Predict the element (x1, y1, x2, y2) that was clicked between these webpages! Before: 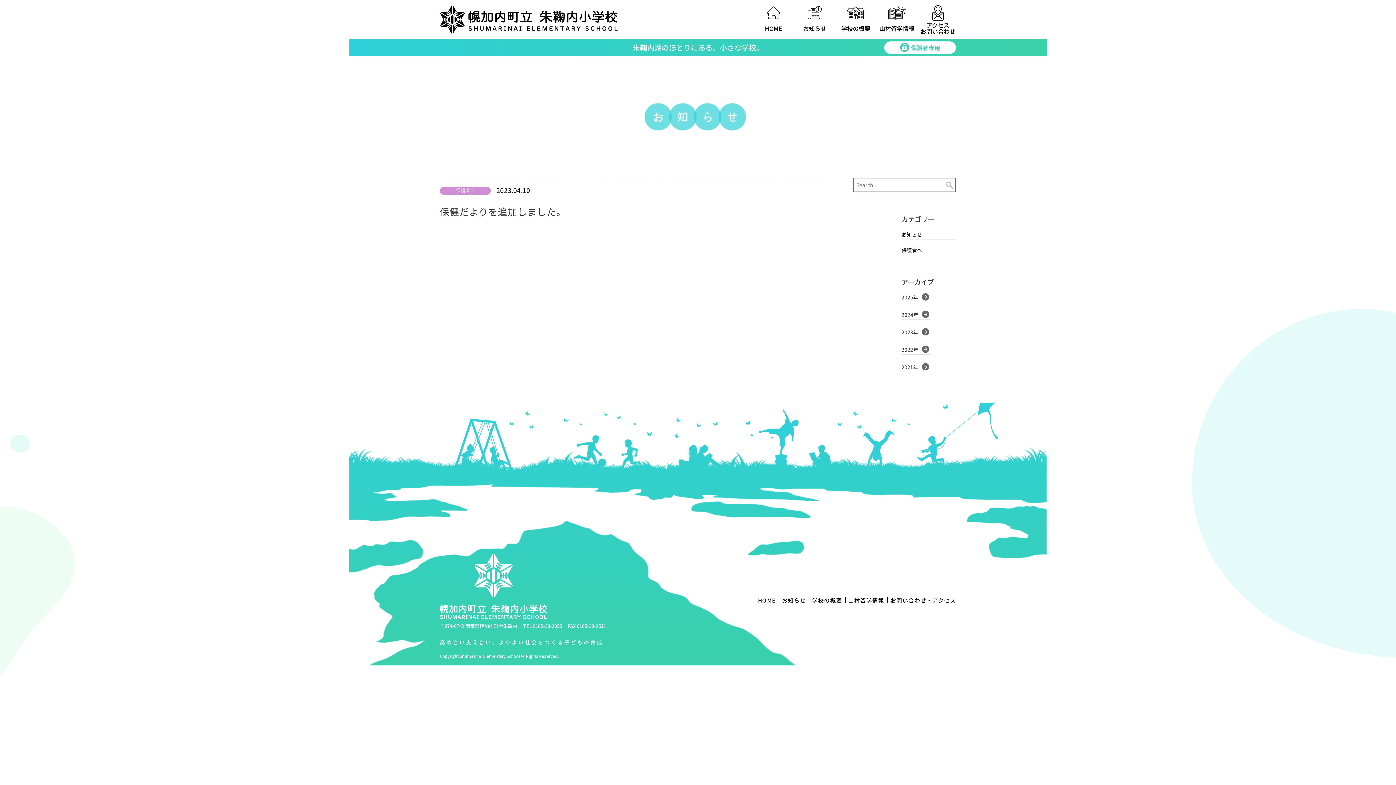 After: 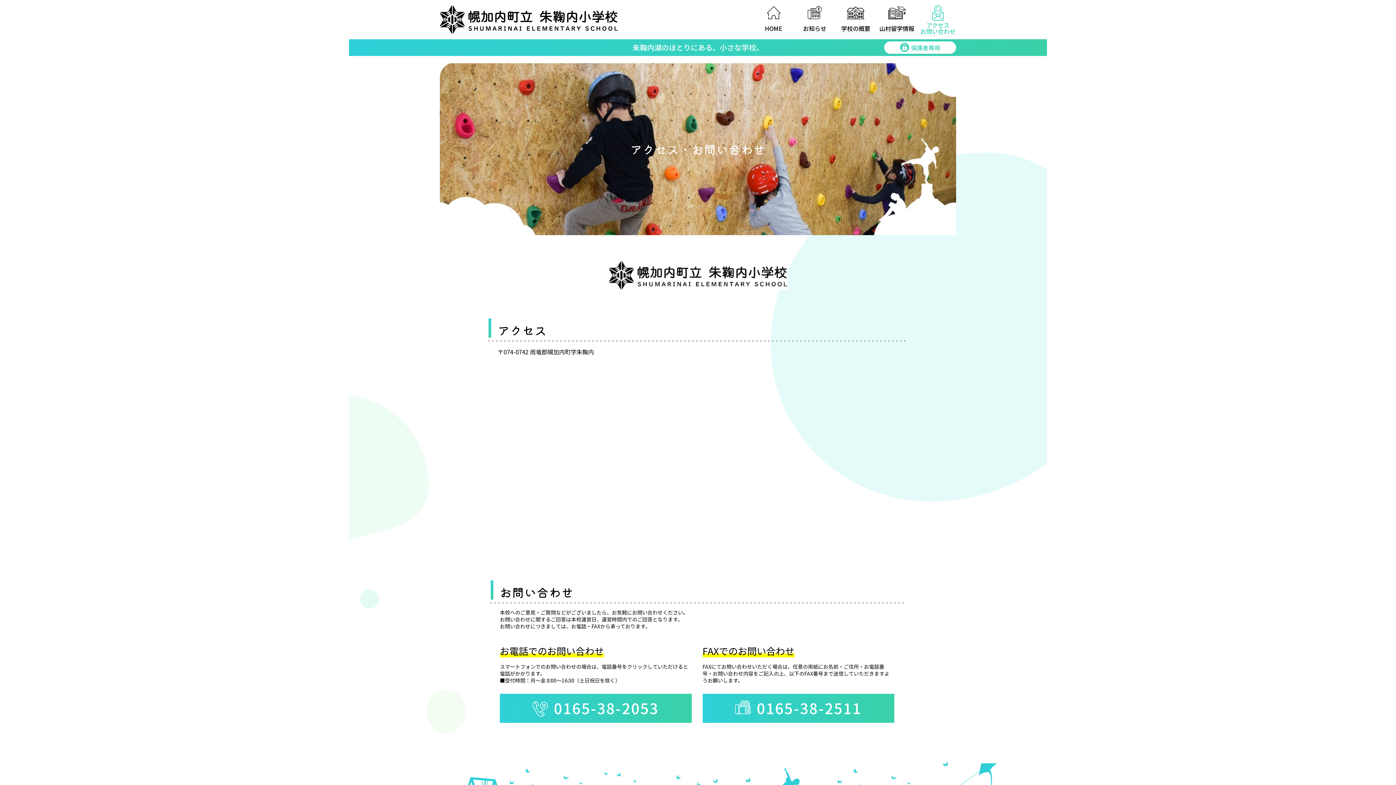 Action: label: アクセス
お問い合わせ bbox: (920, 4, 956, 34)